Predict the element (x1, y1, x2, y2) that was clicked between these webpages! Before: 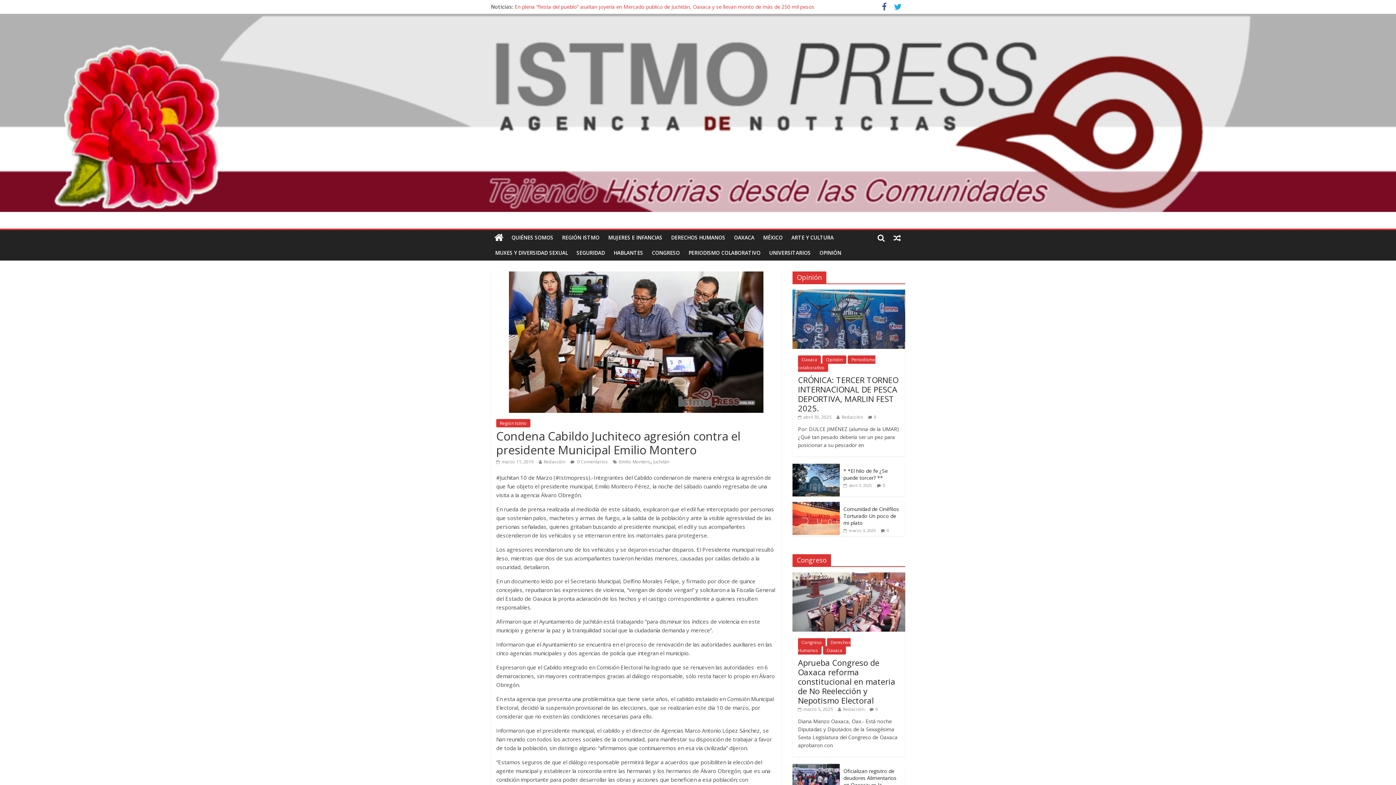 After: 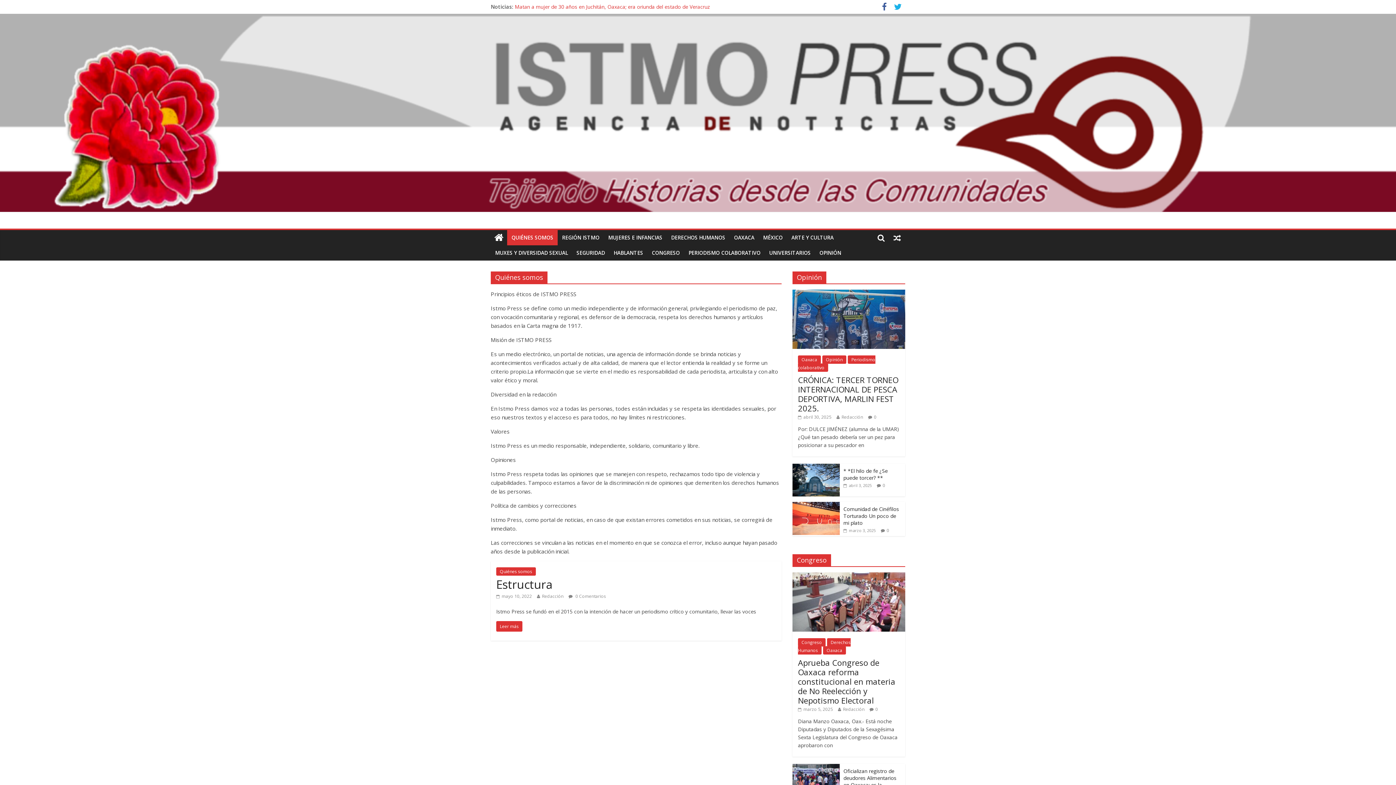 Action: bbox: (507, 230, 557, 245) label: QUIÉNES SOMOS